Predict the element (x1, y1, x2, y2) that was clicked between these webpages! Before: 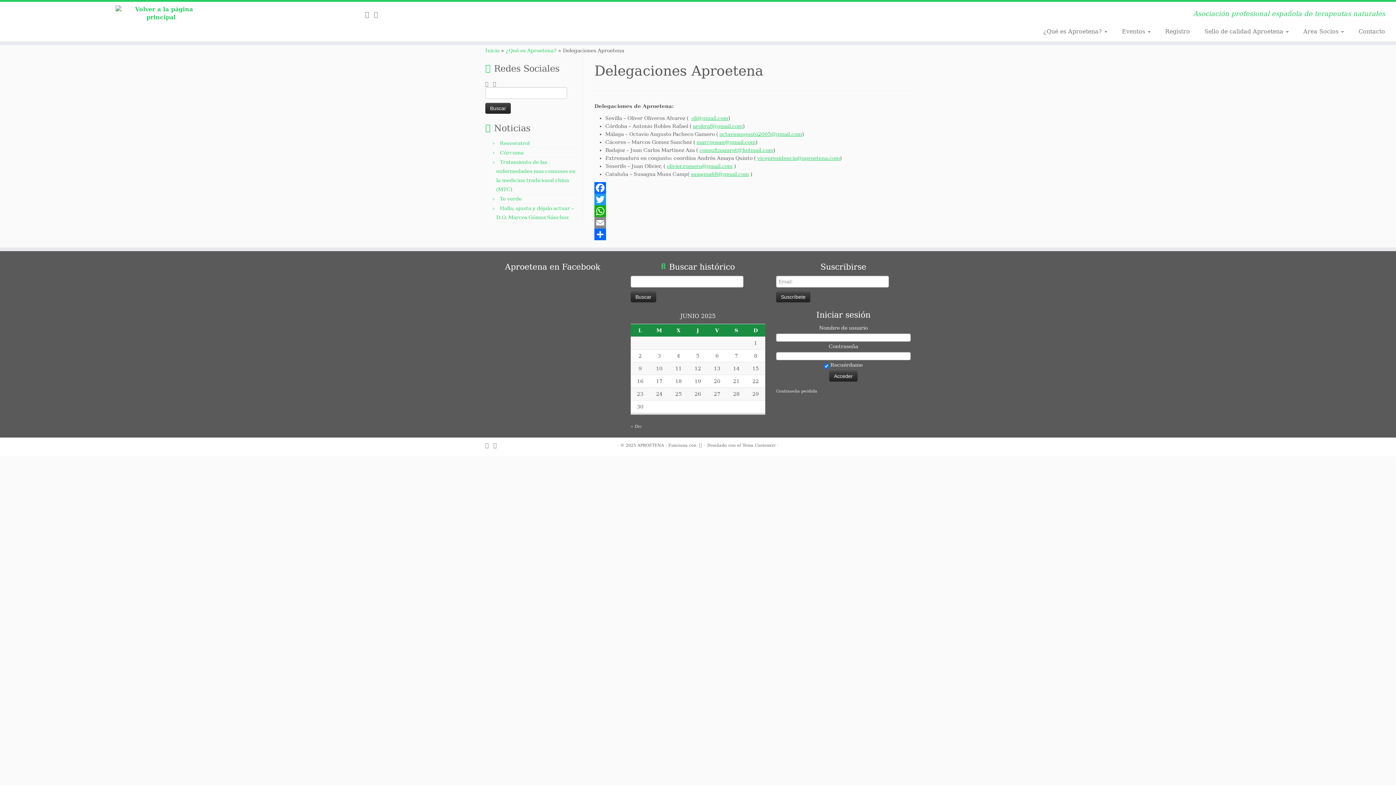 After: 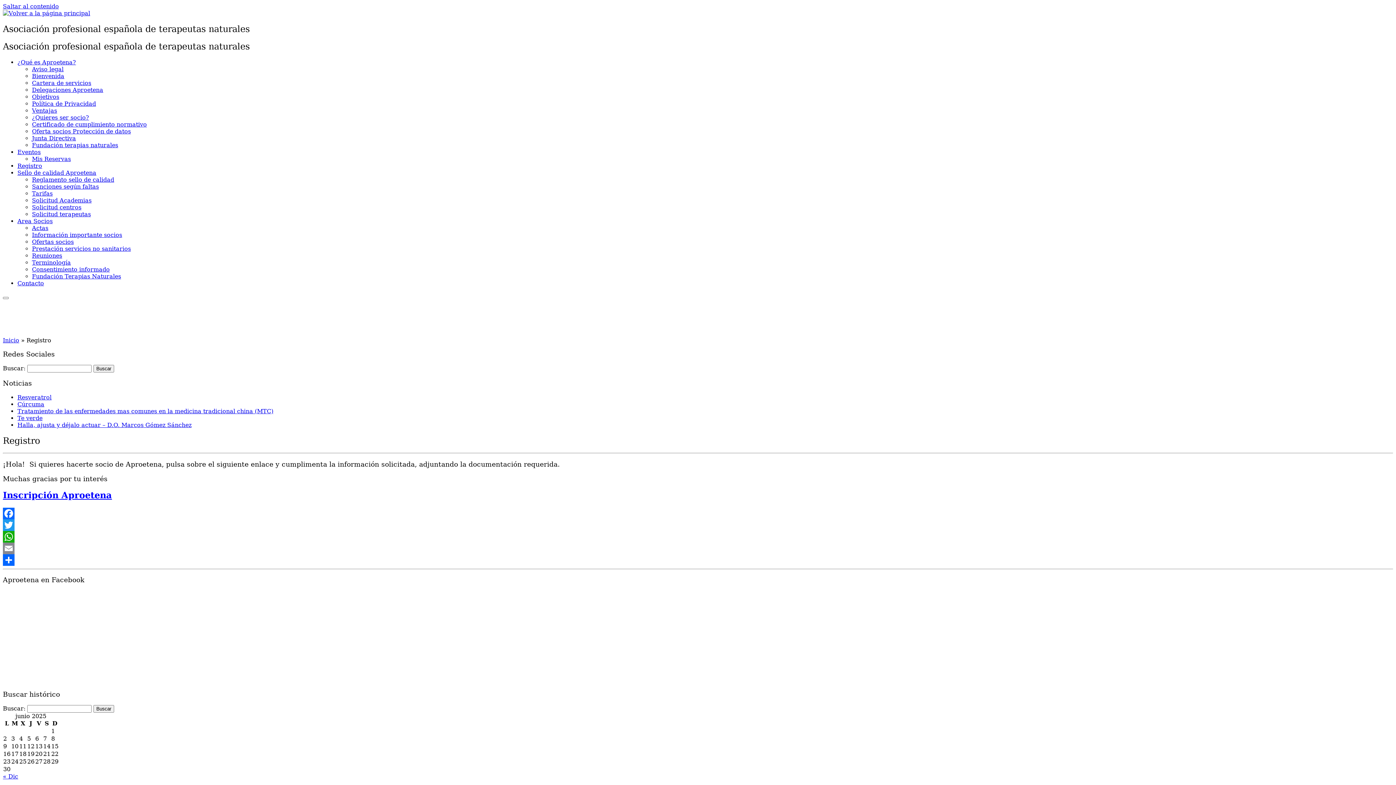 Action: label: Registro bbox: (1158, 25, 1197, 37)